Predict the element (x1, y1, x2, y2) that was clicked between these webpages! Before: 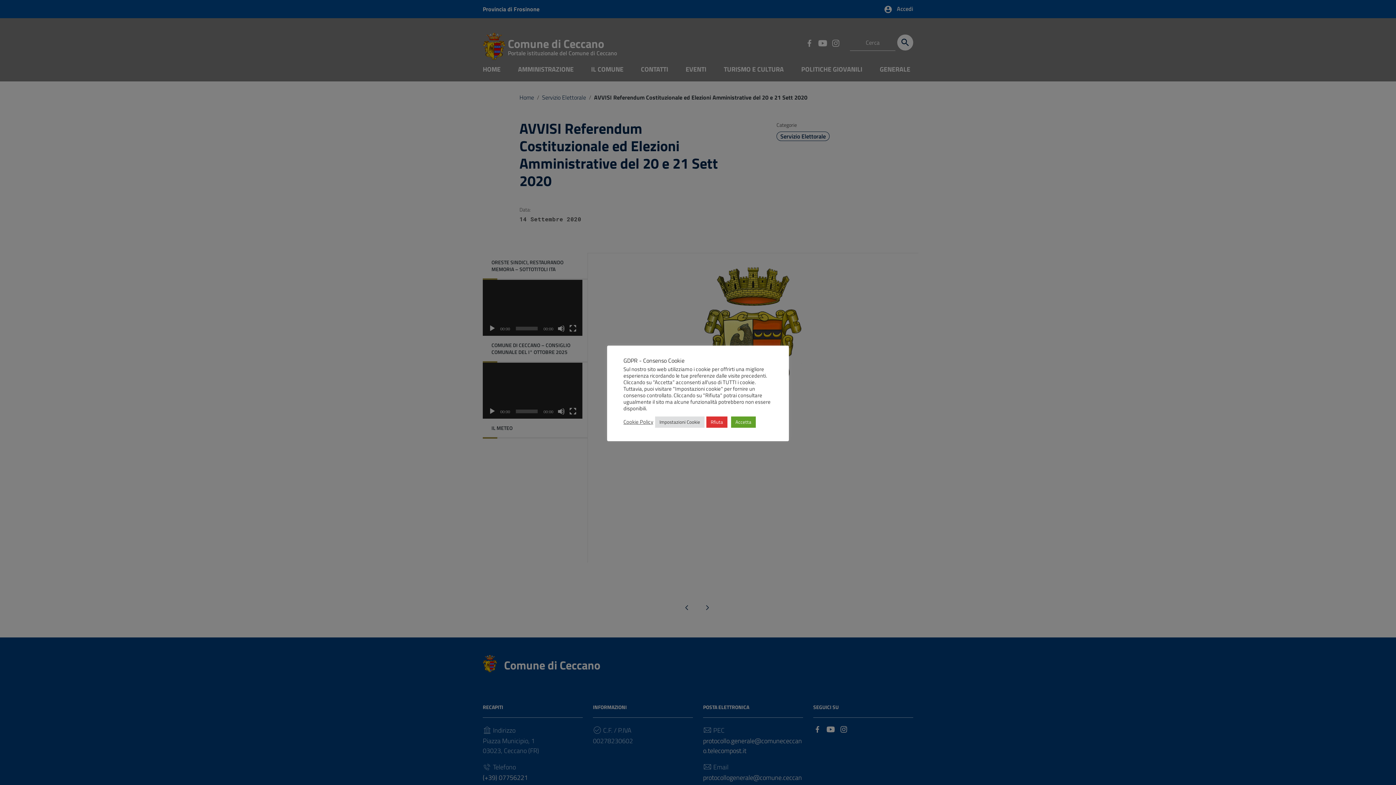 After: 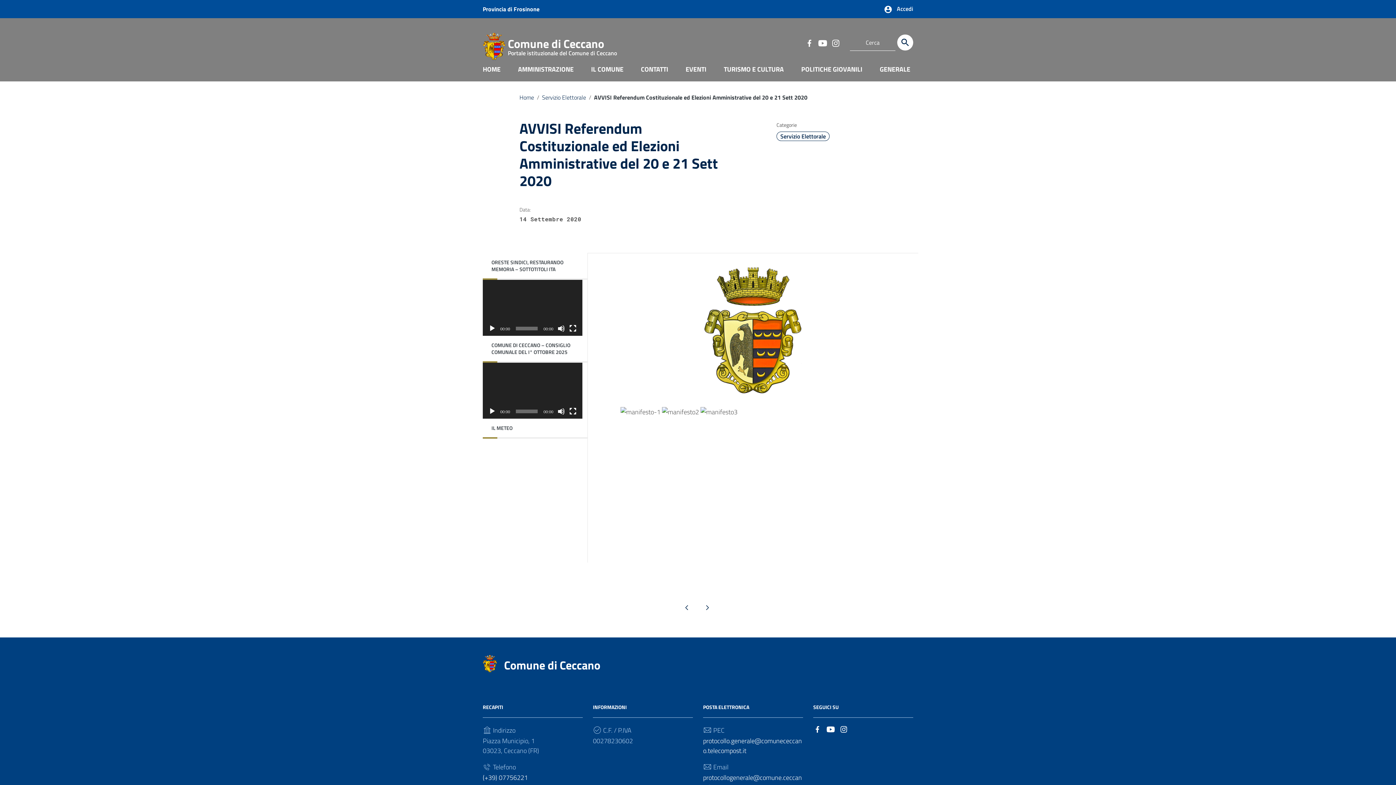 Action: bbox: (731, 416, 756, 427) label: Accetta